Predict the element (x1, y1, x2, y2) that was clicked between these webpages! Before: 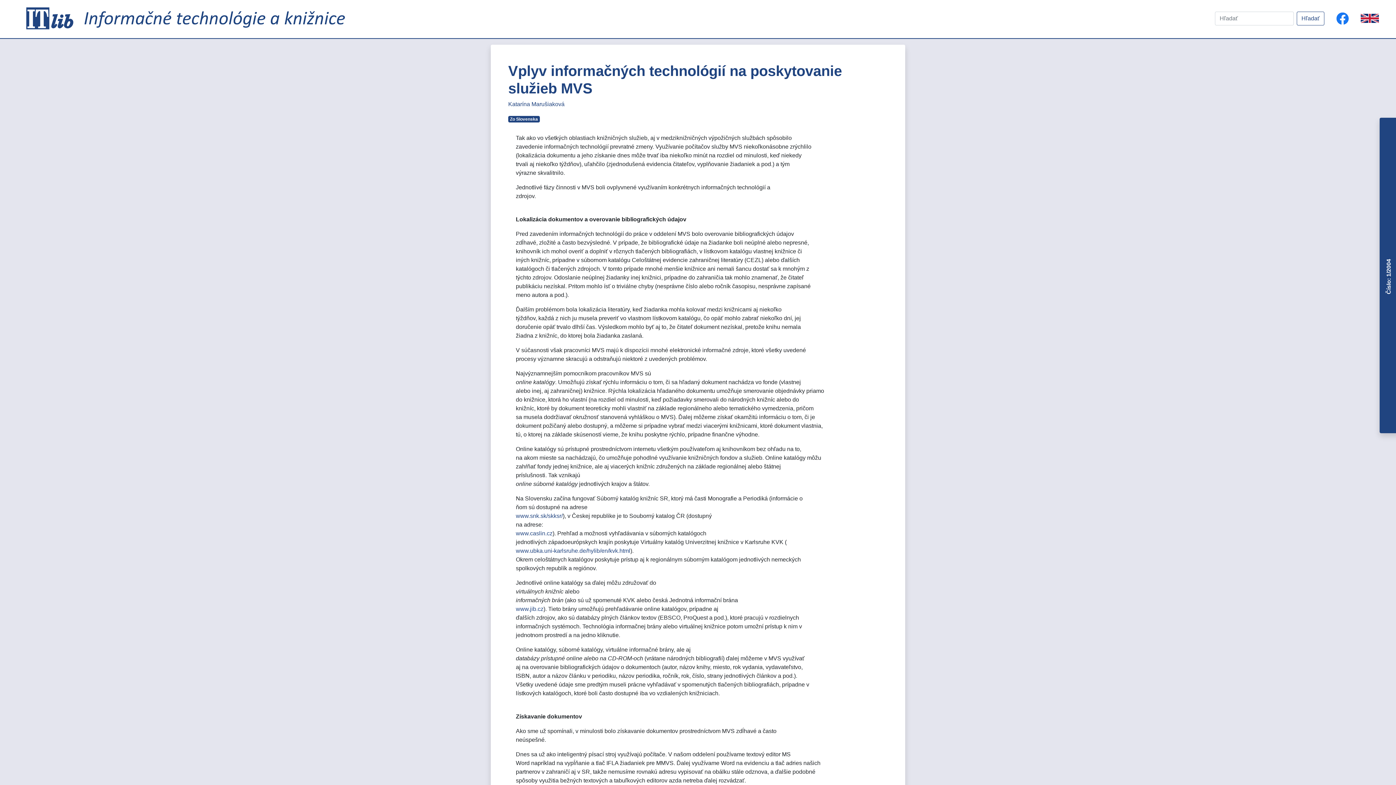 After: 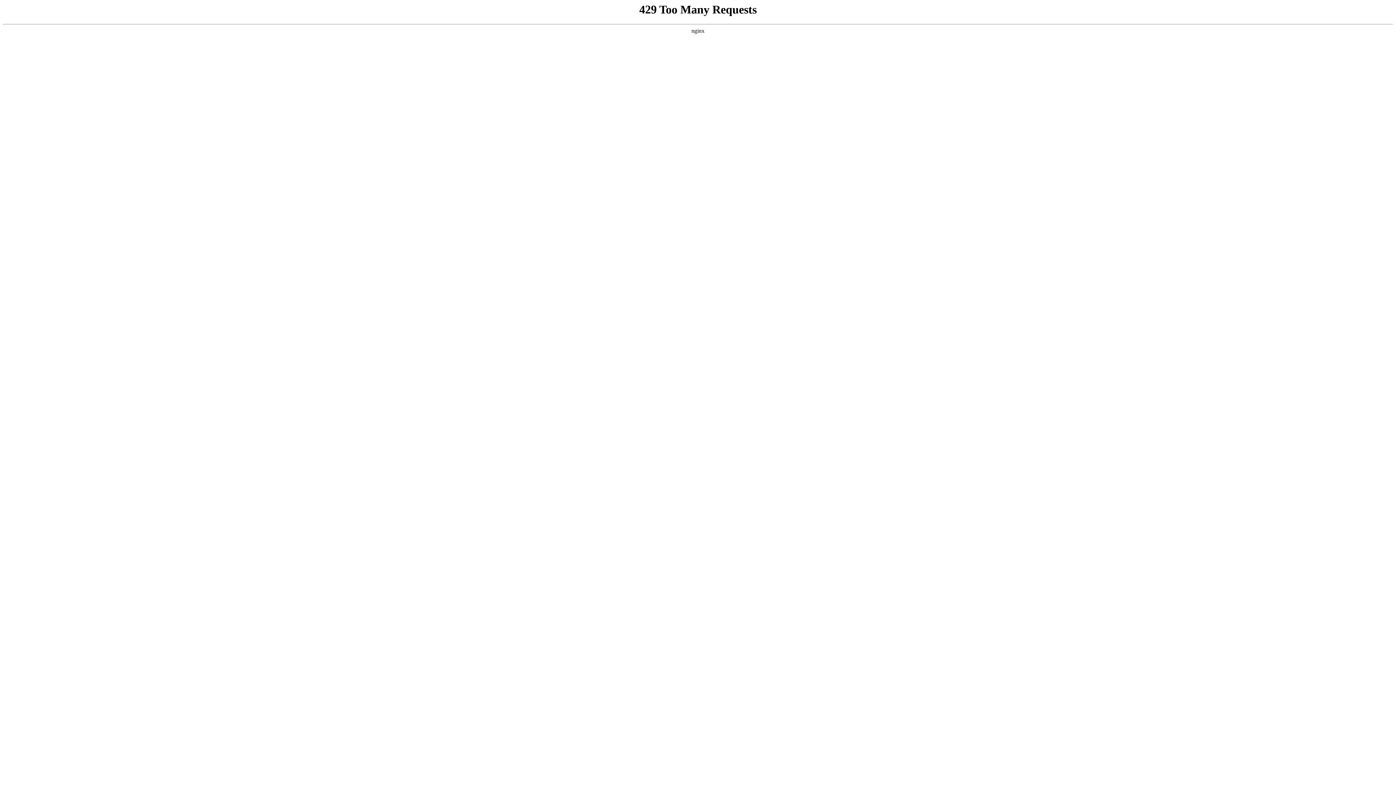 Action: label: www.jib.cz bbox: (516, 606, 543, 612)